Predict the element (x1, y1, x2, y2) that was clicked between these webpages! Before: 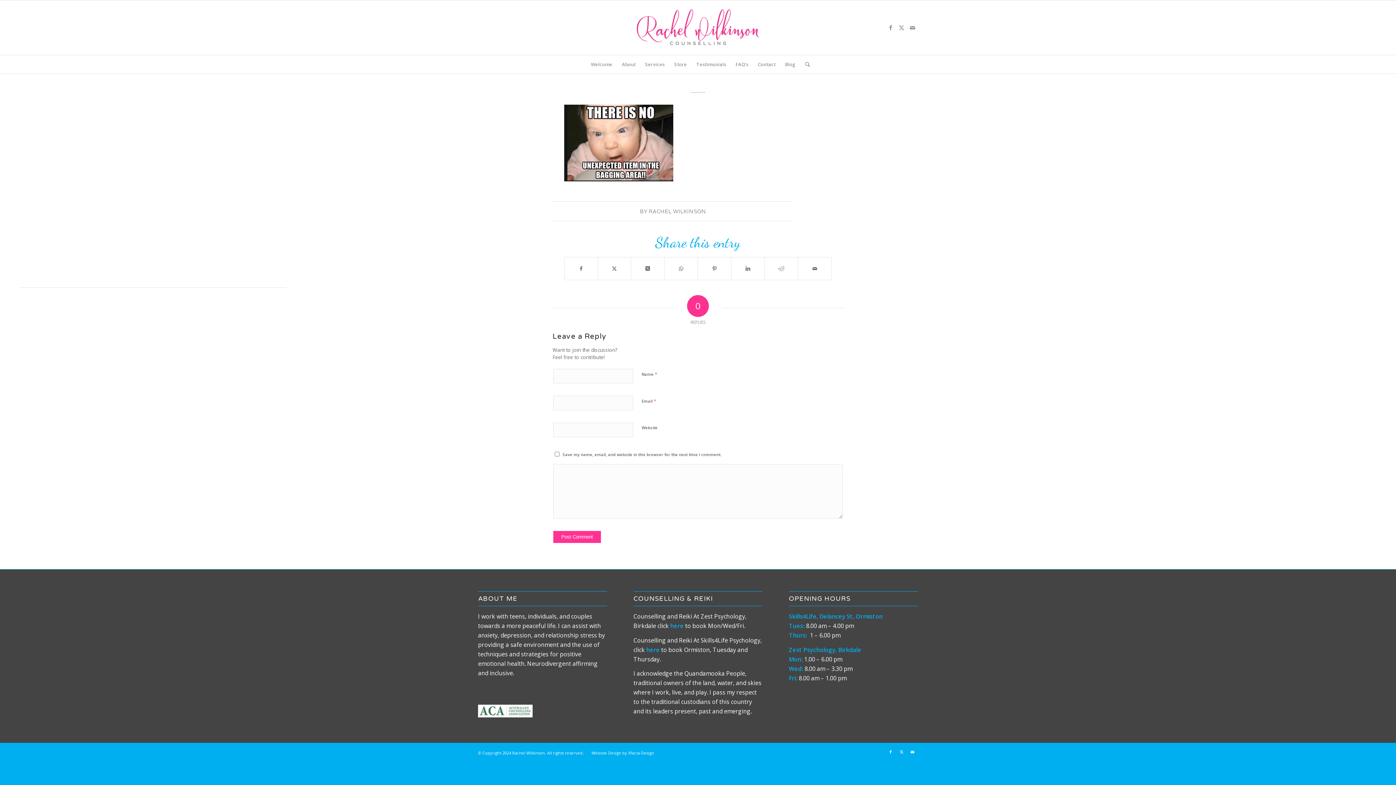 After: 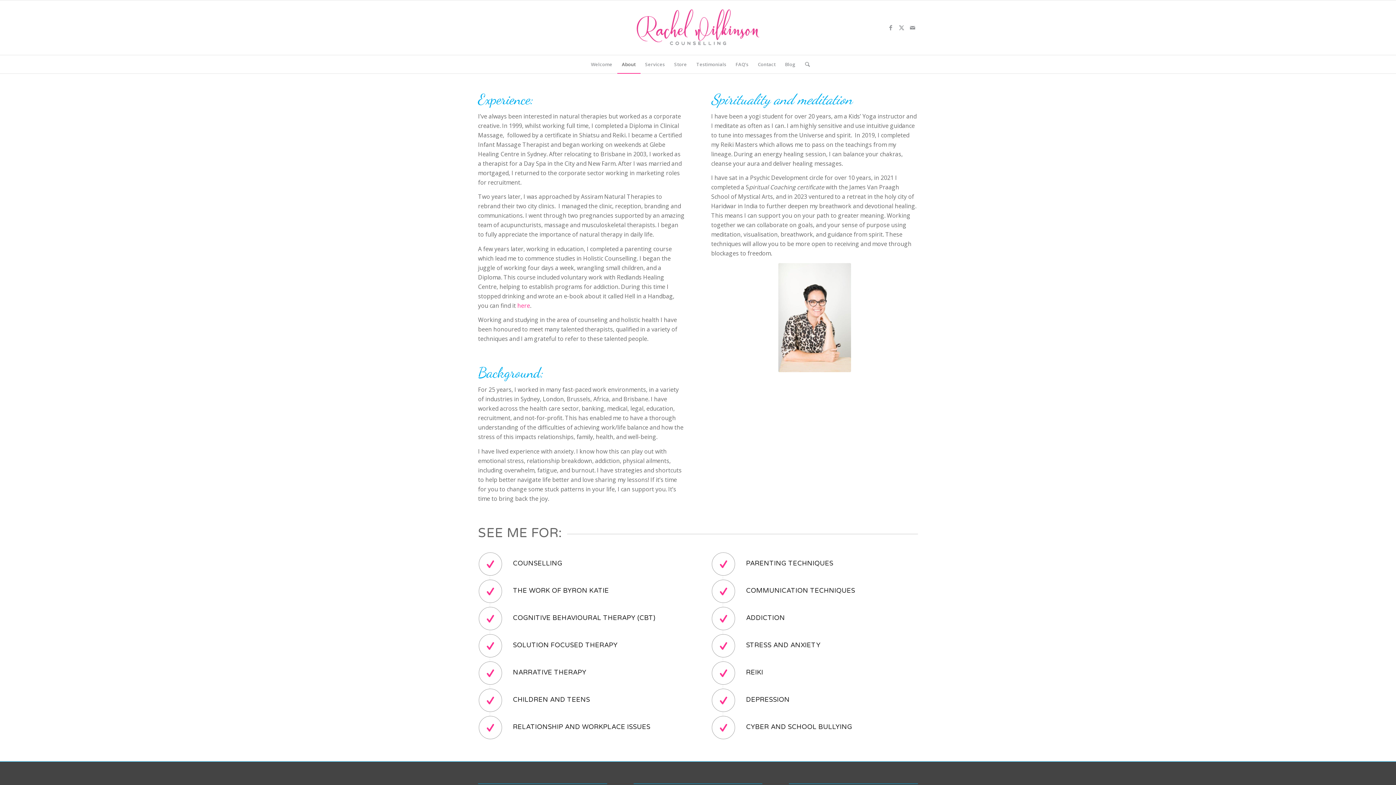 Action: label: About bbox: (617, 55, 640, 73)